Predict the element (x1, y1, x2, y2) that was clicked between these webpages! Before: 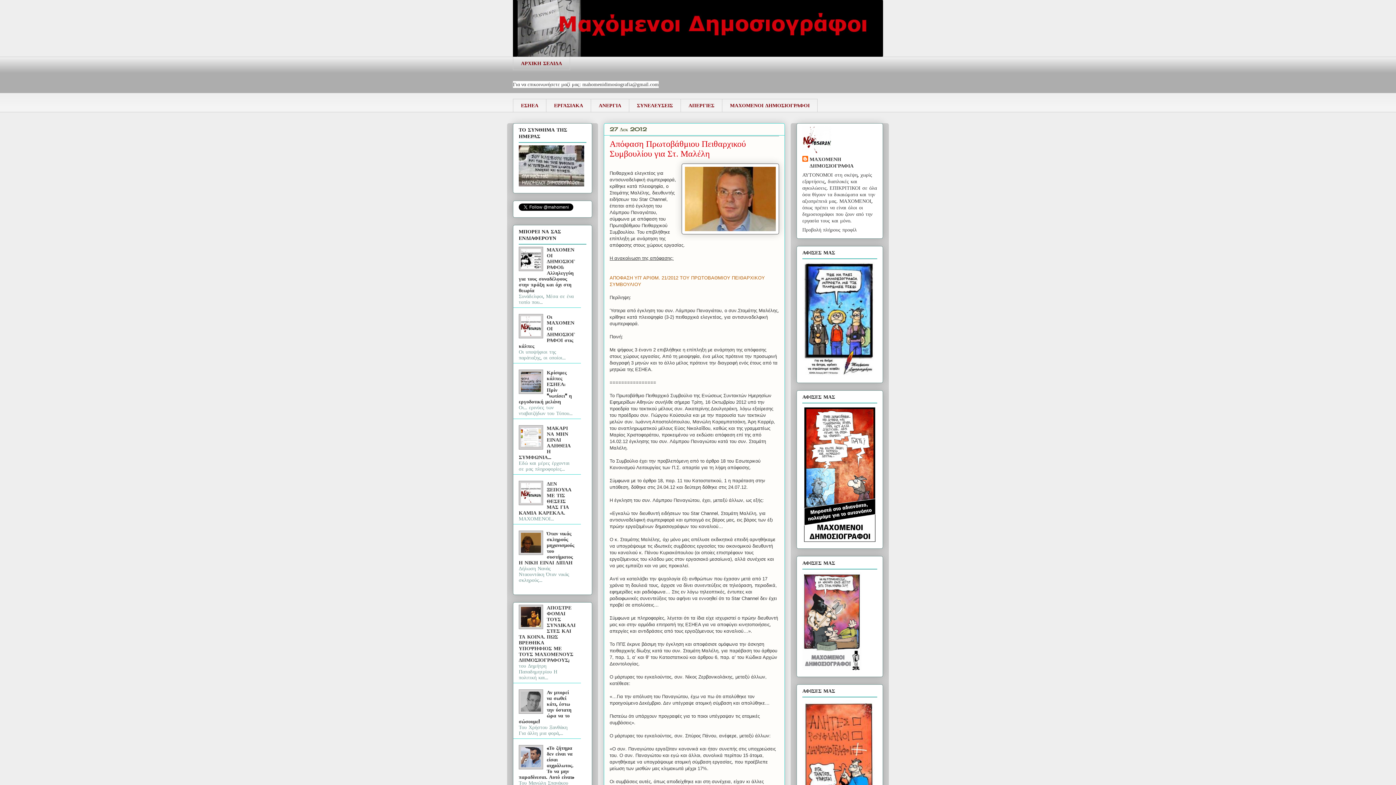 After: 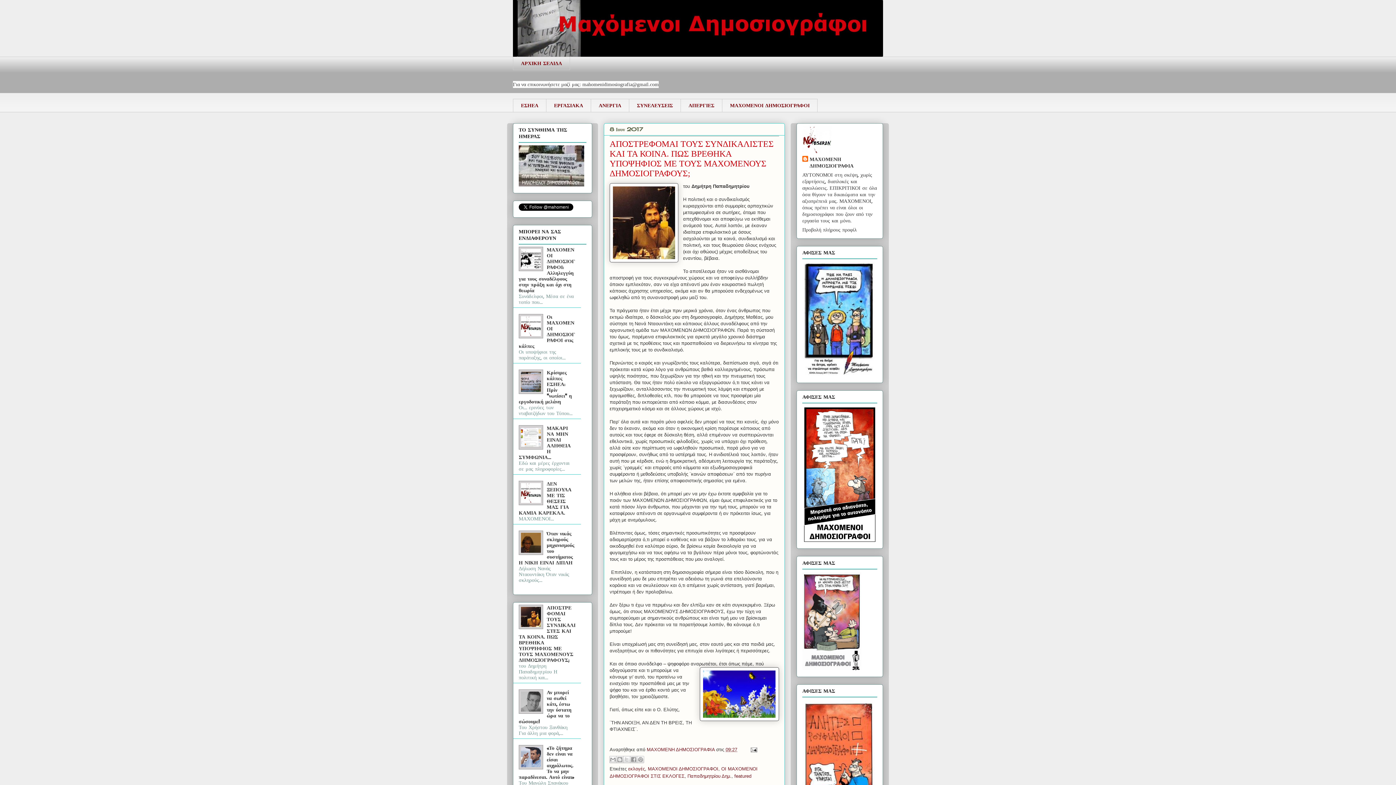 Action: bbox: (518, 604, 575, 663) label: ΑΠΟΣΤΡΕΦΟΜΑΙ ΤΟΥΣ ΣΥΝΔΙΚΑΛΙΣΤΕΣ ΚΑΙ ΤΑ ΚΟΙΝΑ. ΠΩΣ ΒΡΕΘΗΚΑ ΥΠΟΨΗΦΙΟΣ ΜΕ ΤΟΥΣ ΜΑΧΟΜΕΝΟΥΣ ΔΗΜΟΣΙΟΓΡΑΦΟΥΣ;